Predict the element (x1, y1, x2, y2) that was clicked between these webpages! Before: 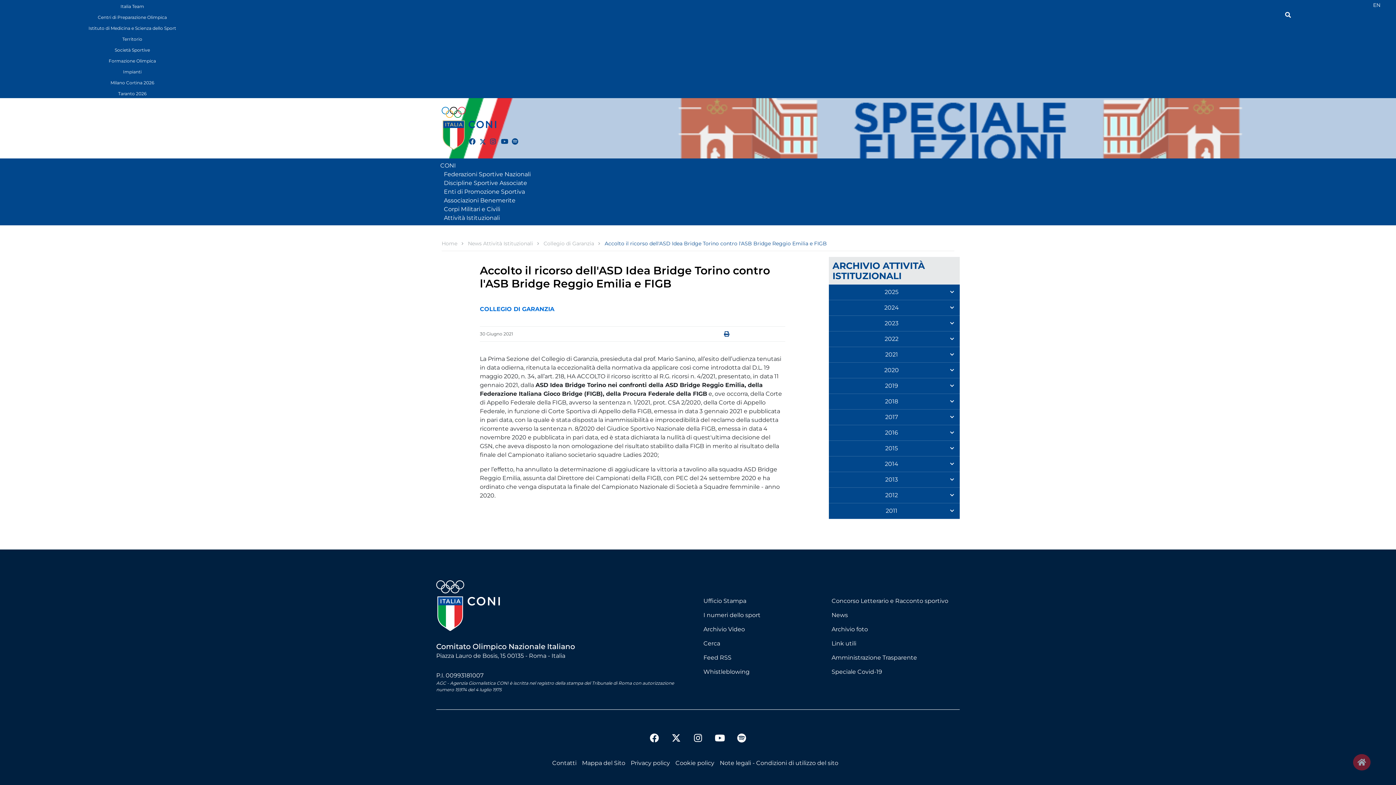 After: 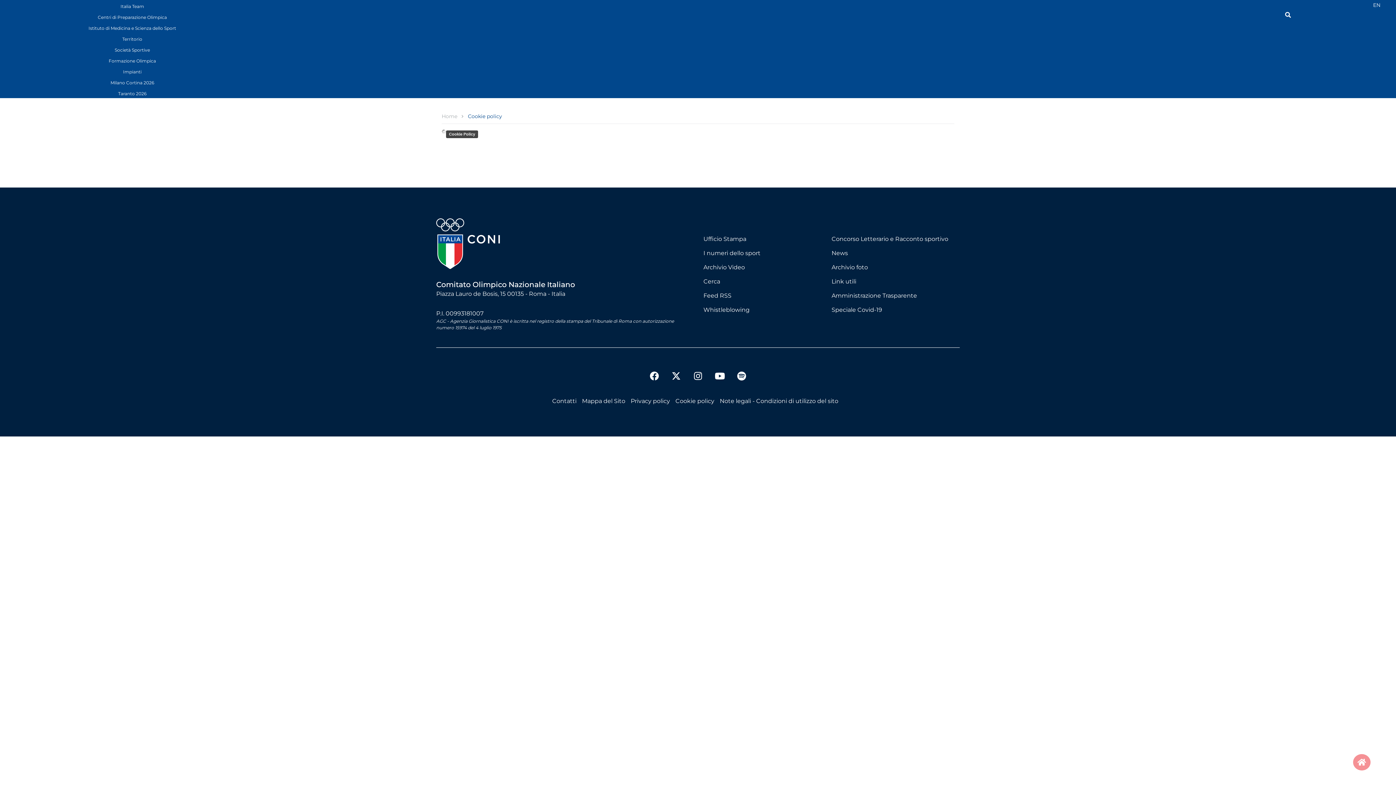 Action: label: Cookie policy bbox: (675, 759, 714, 766)